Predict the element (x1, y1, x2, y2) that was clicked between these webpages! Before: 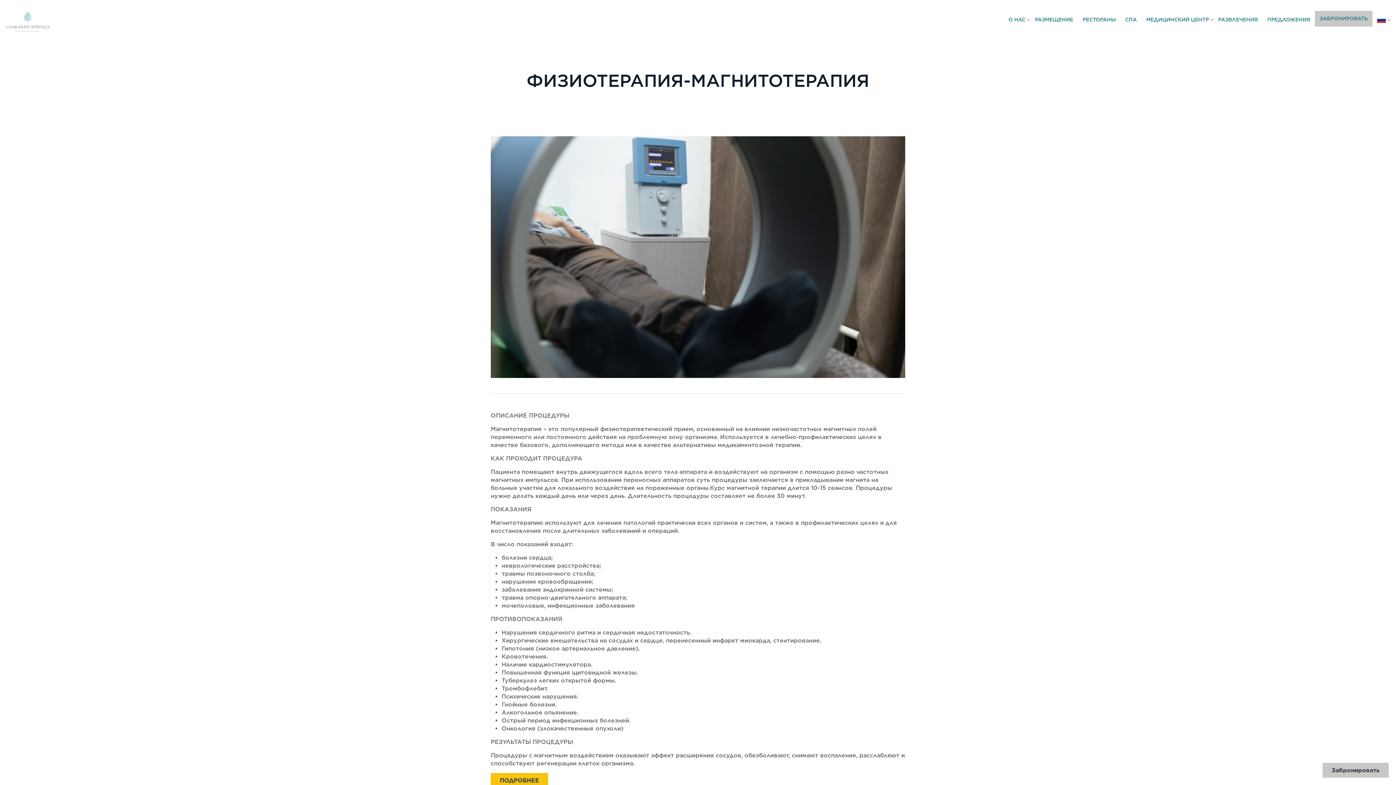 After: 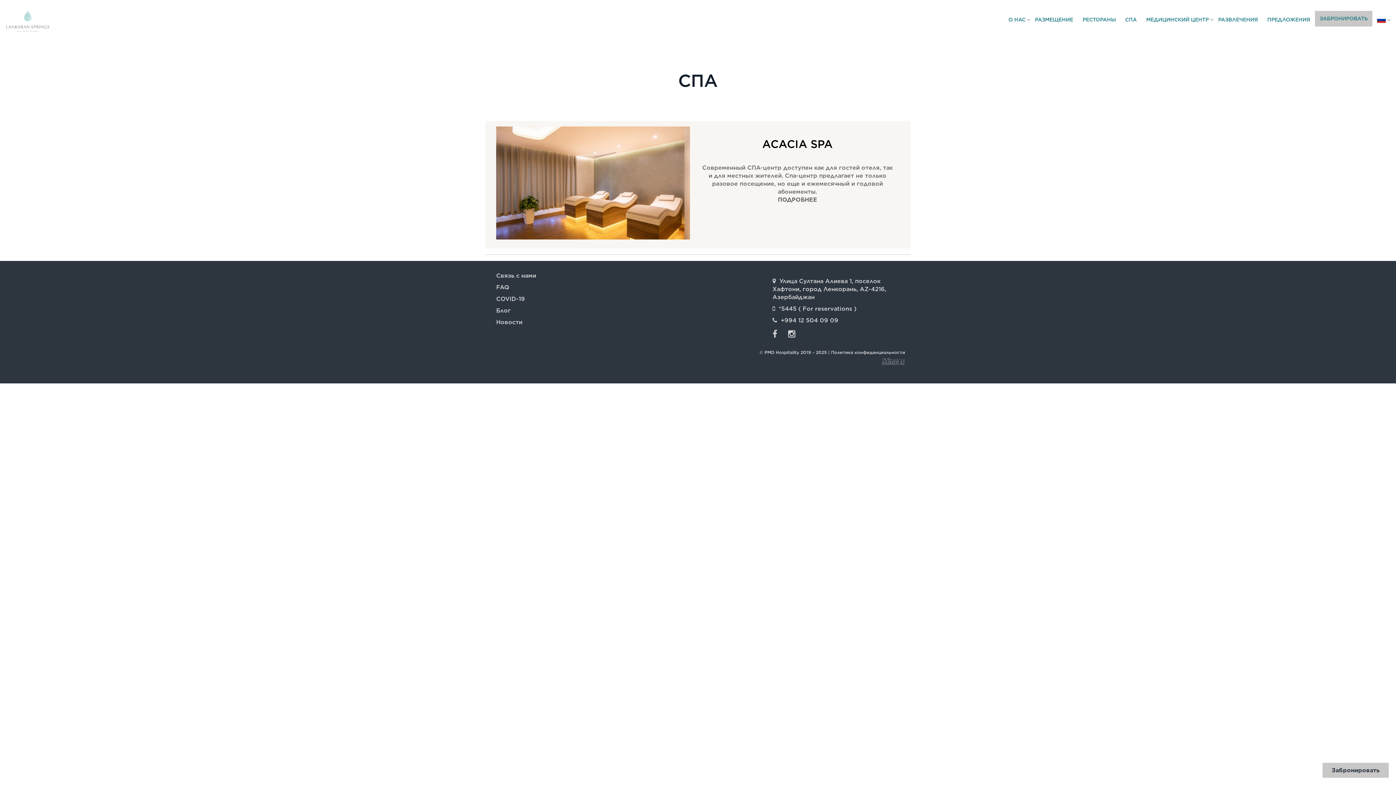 Action: bbox: (1120, 10, 1141, 28) label: СПА